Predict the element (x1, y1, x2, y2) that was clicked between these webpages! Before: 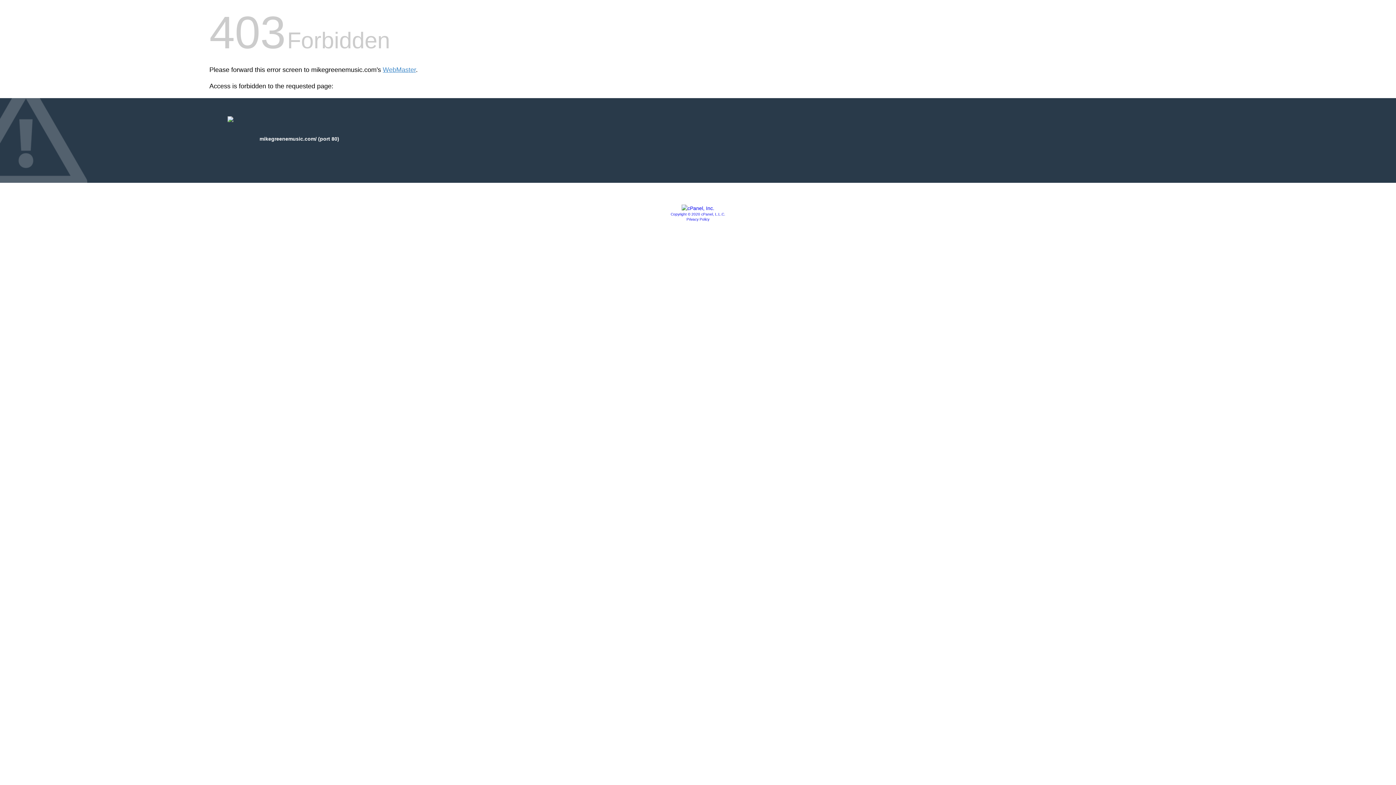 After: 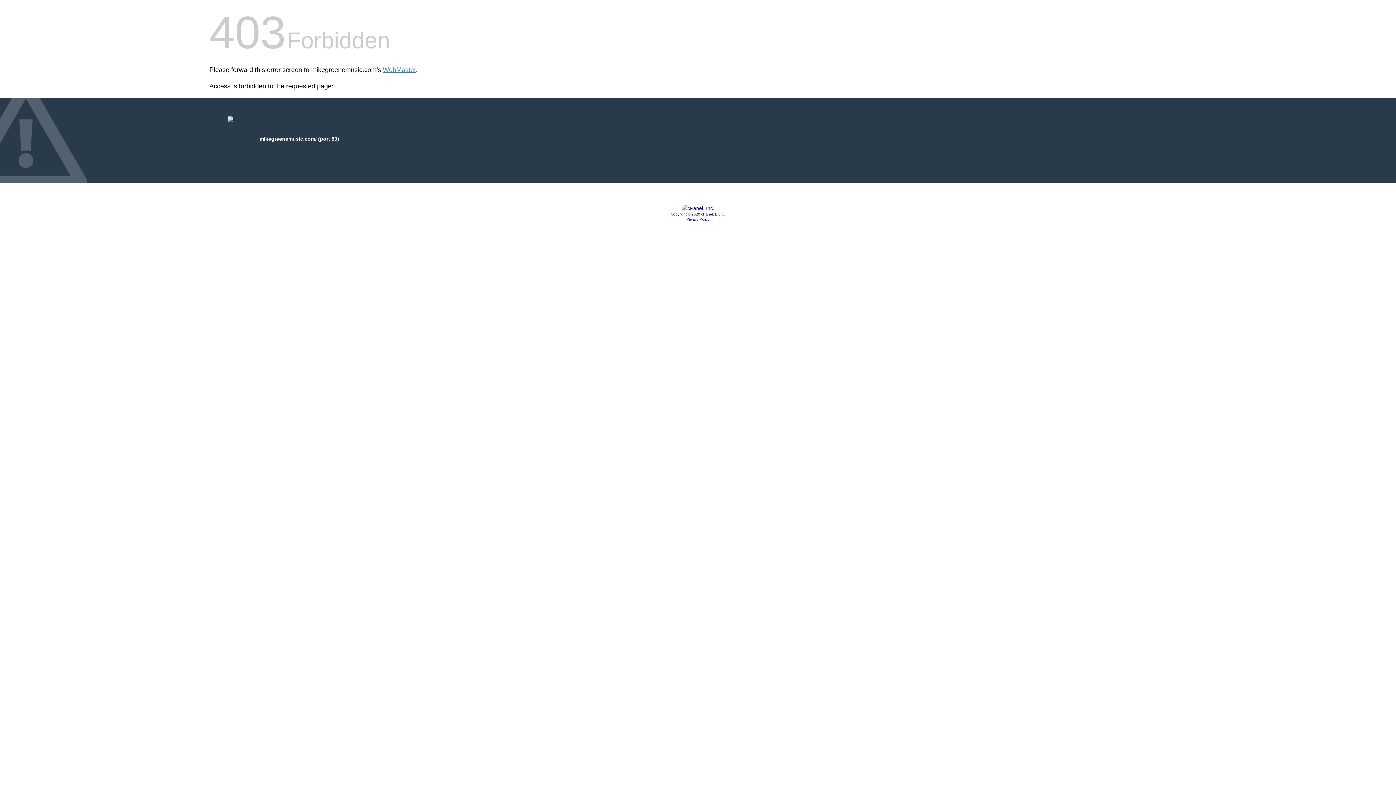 Action: bbox: (681, 205, 714, 211)